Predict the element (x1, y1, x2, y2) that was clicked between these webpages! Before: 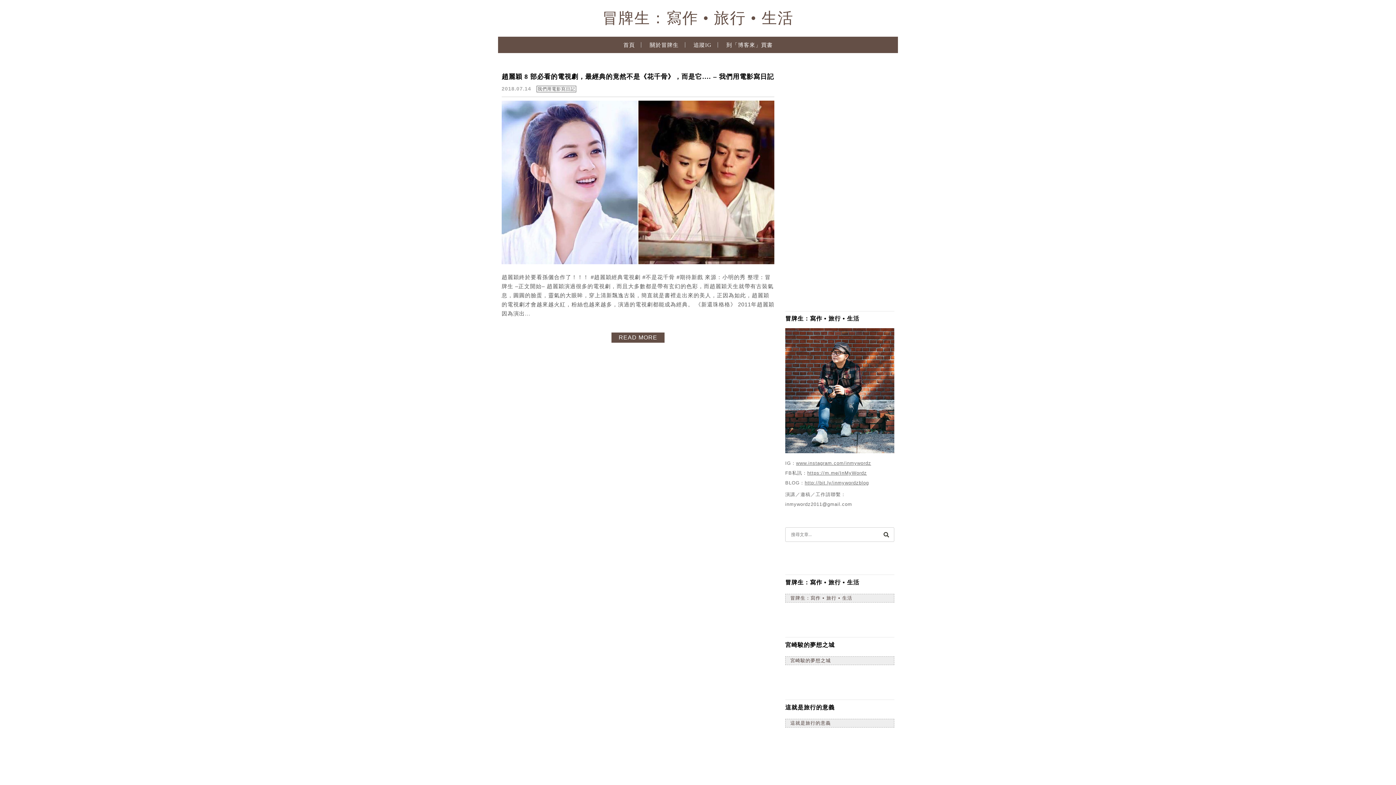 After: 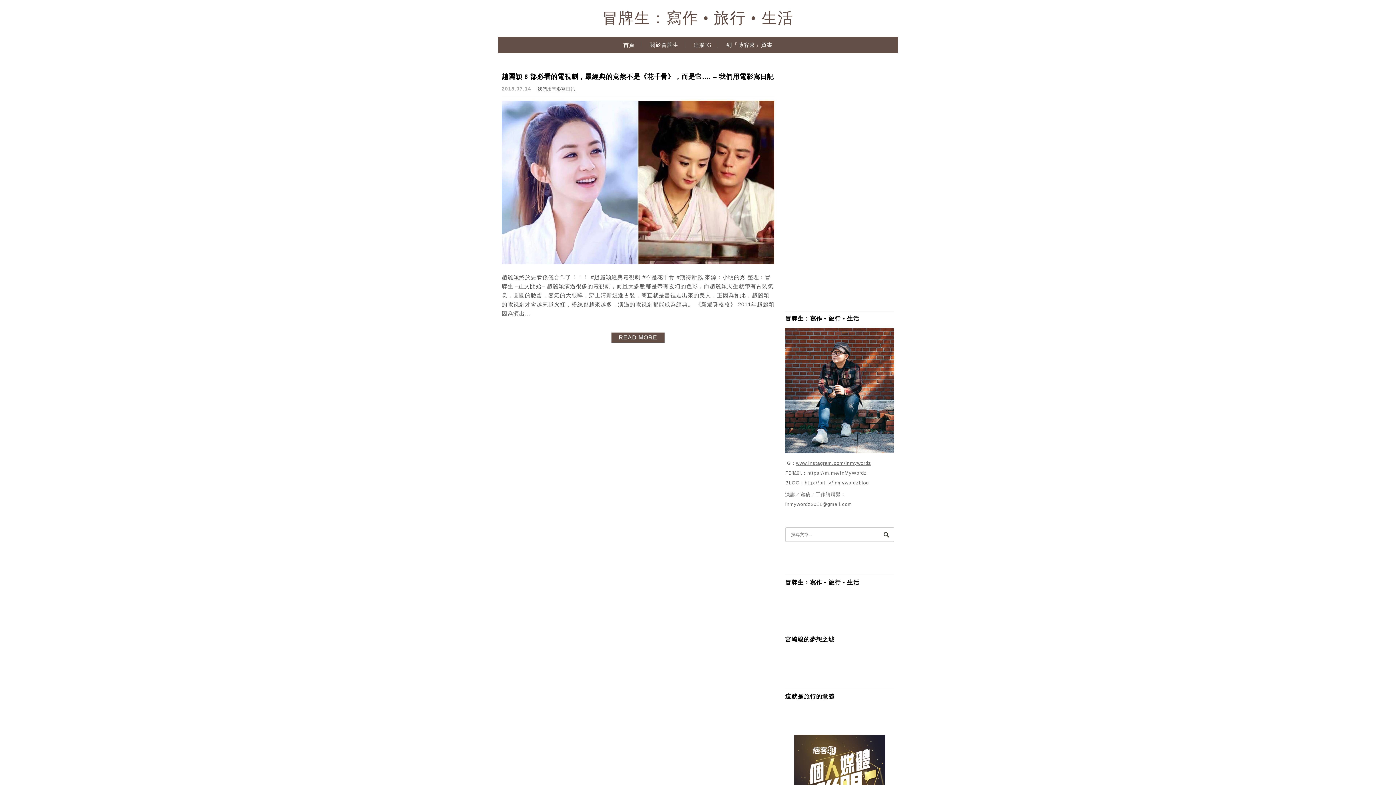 Action: bbox: (785, 704, 834, 710) label: 這就是旅行的意義